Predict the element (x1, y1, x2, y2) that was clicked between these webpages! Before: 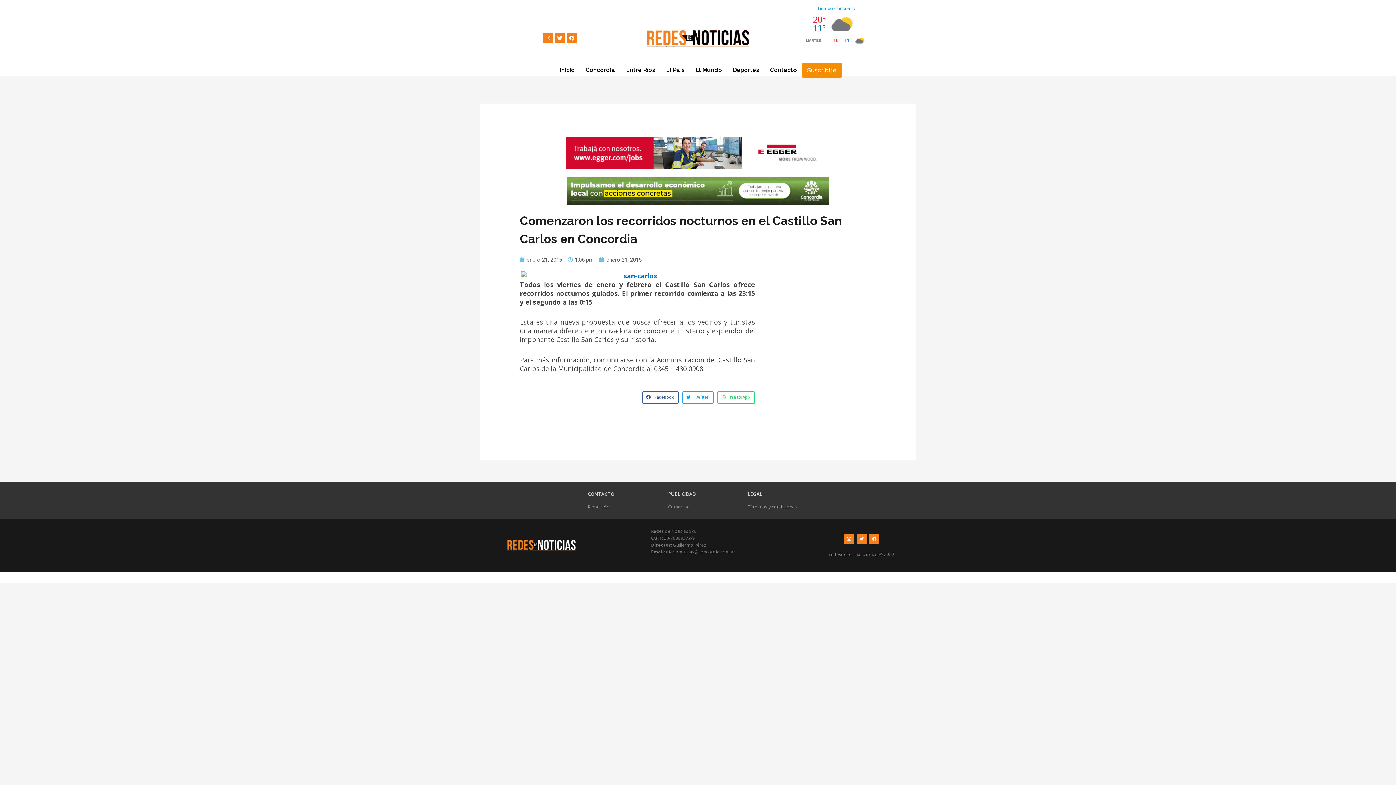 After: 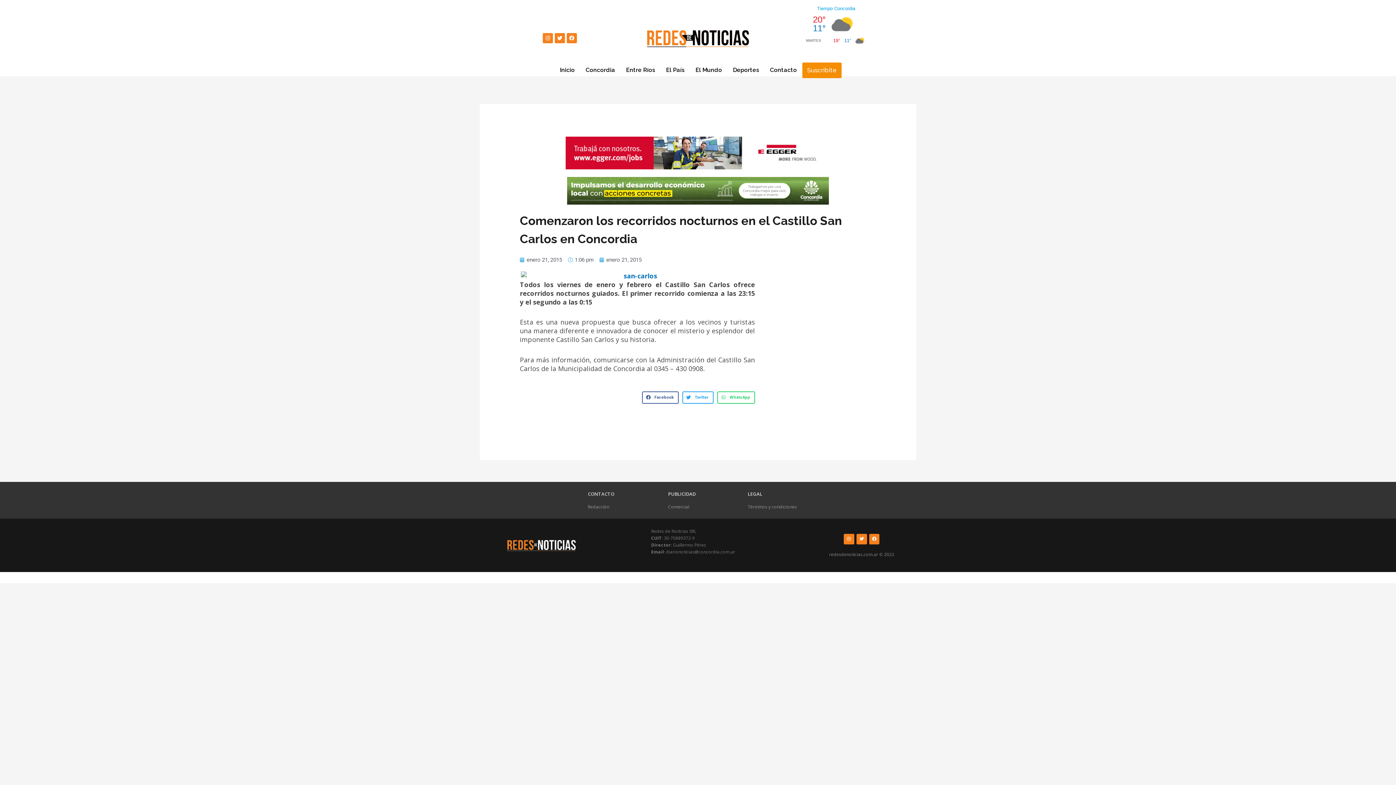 Action: bbox: (668, 504, 689, 510) label: Comercial